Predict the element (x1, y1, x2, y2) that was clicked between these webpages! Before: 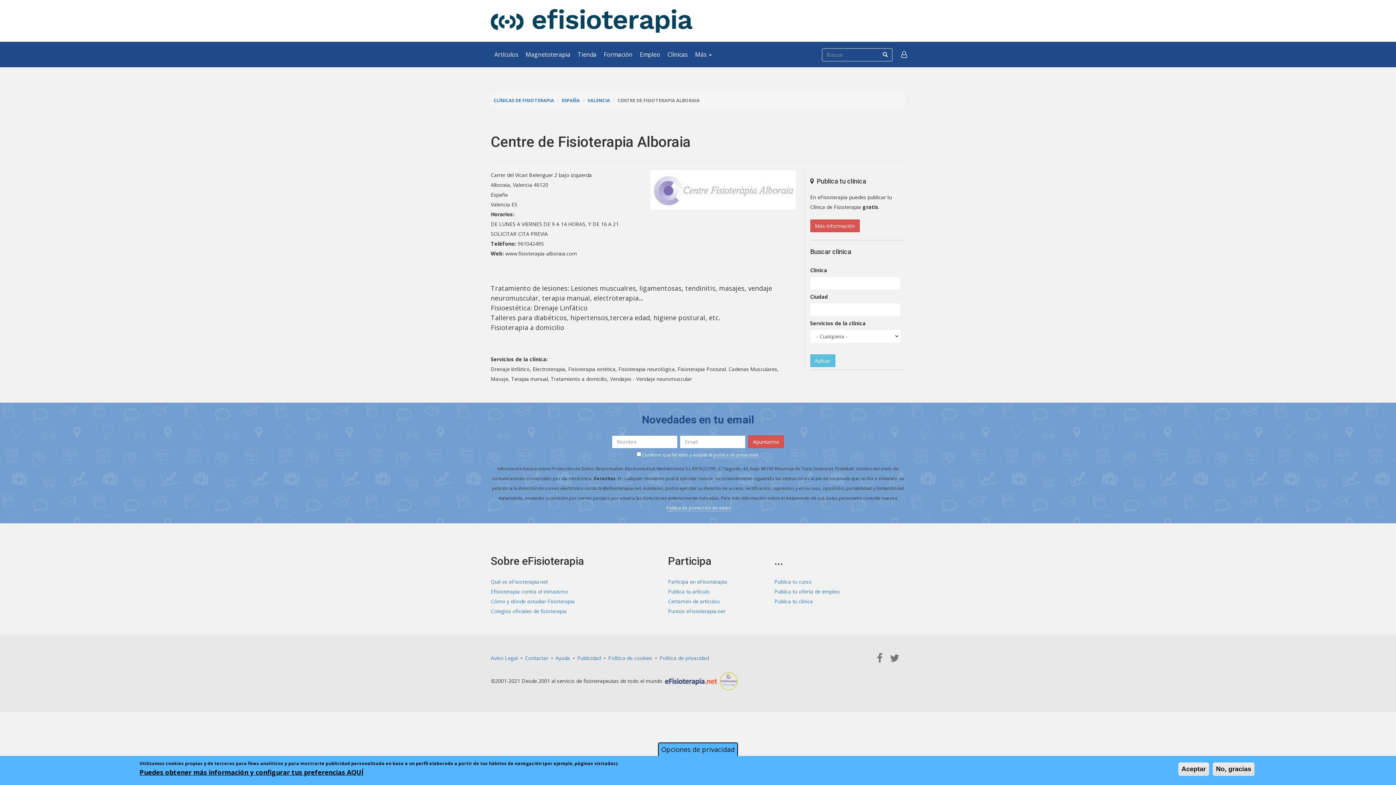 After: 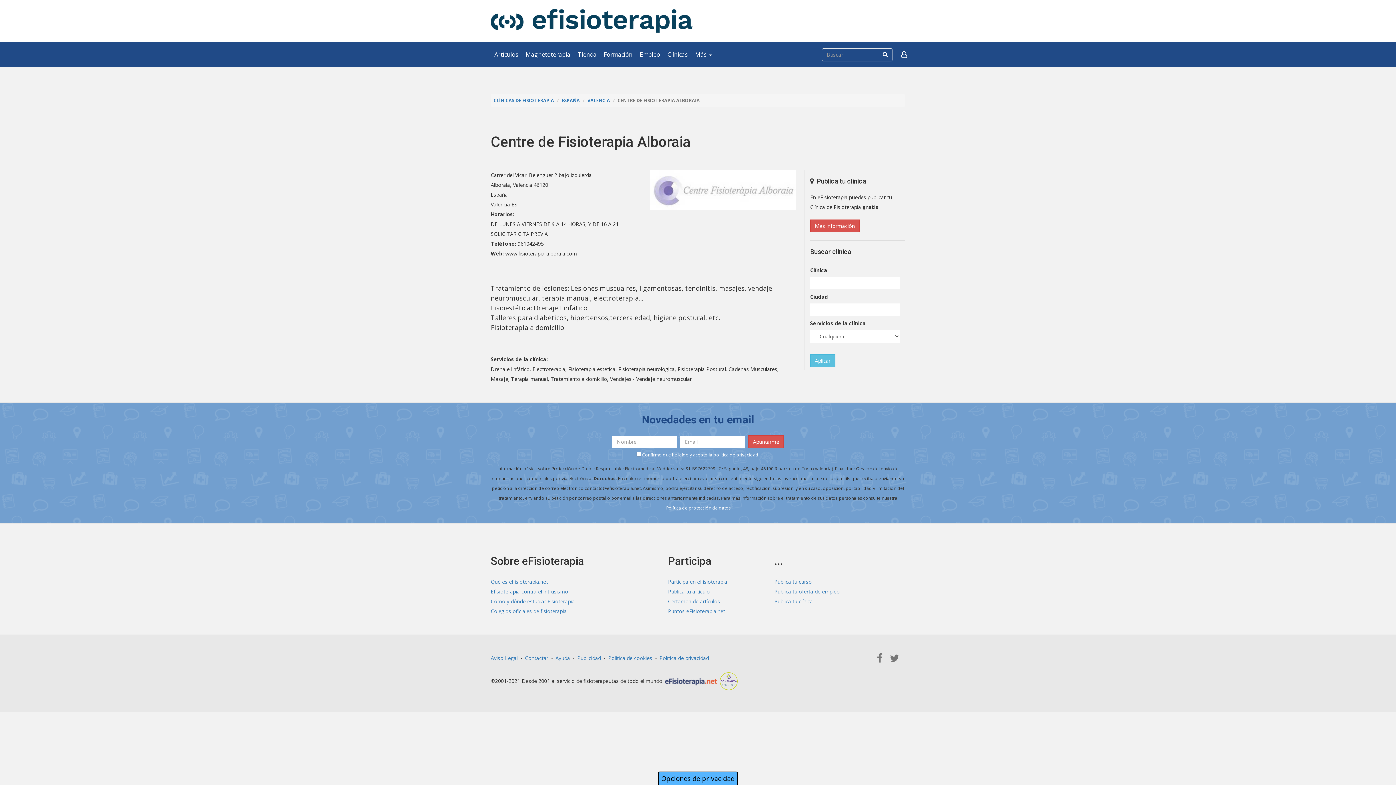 Action: label: Aceptar bbox: (1178, 762, 1209, 776)